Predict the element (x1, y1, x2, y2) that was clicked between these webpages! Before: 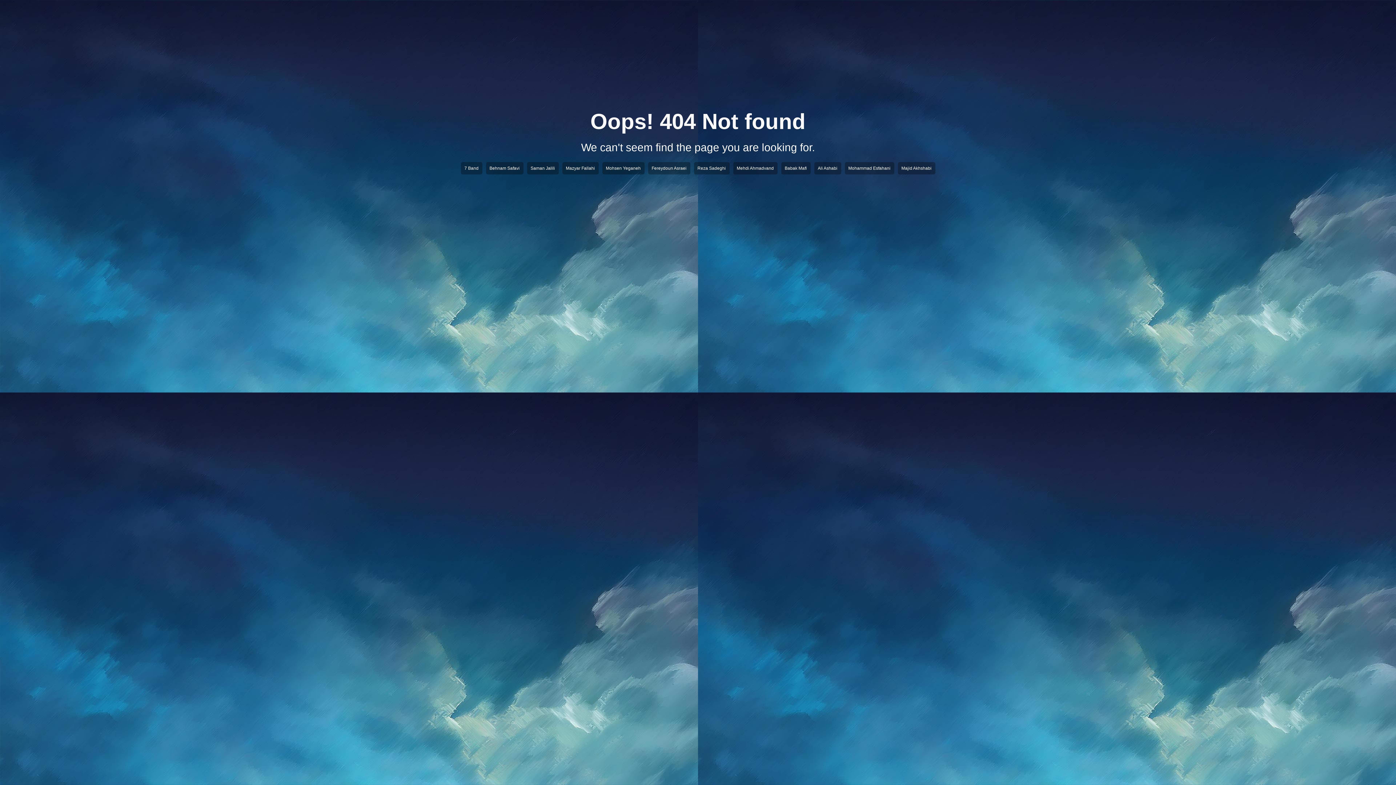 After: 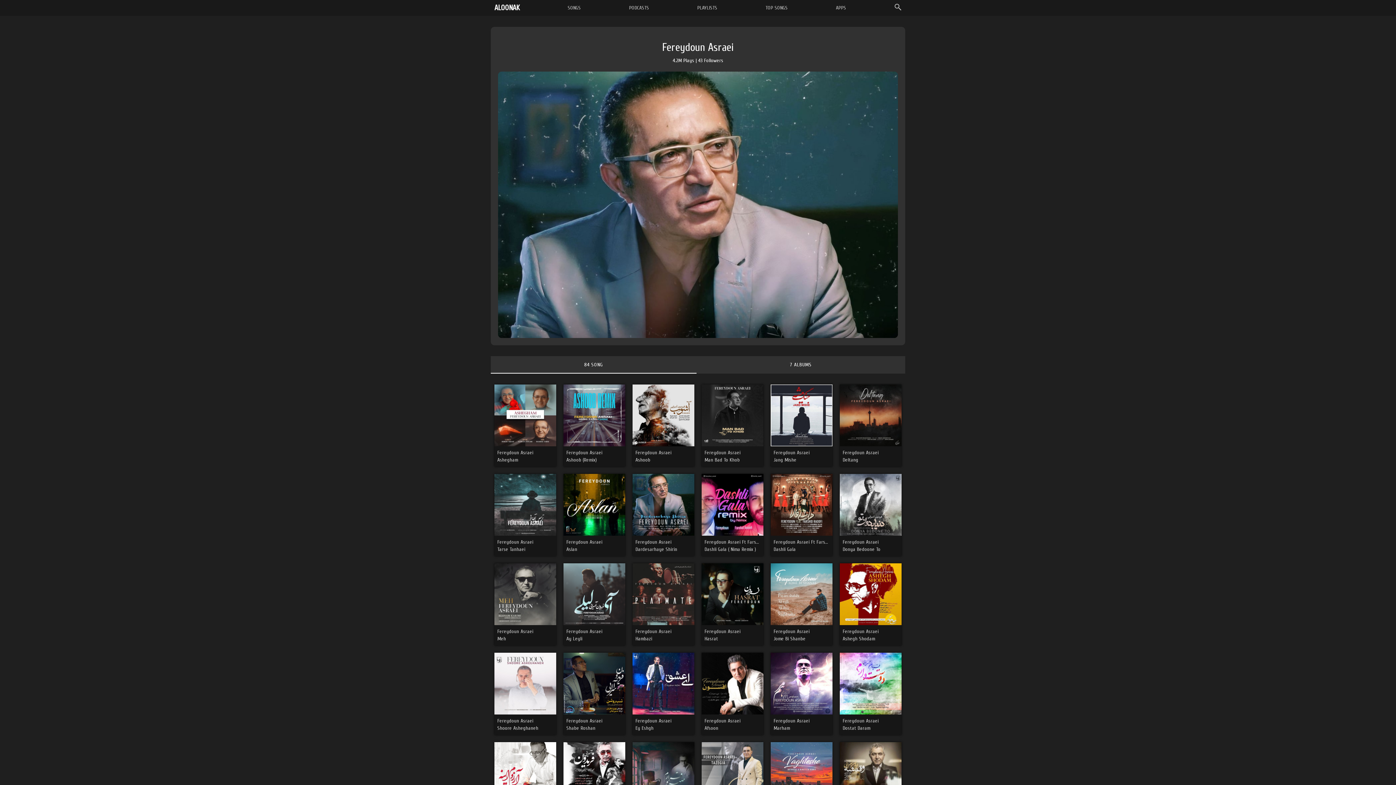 Action: label: Fereydoun Asraei bbox: (648, 162, 690, 174)